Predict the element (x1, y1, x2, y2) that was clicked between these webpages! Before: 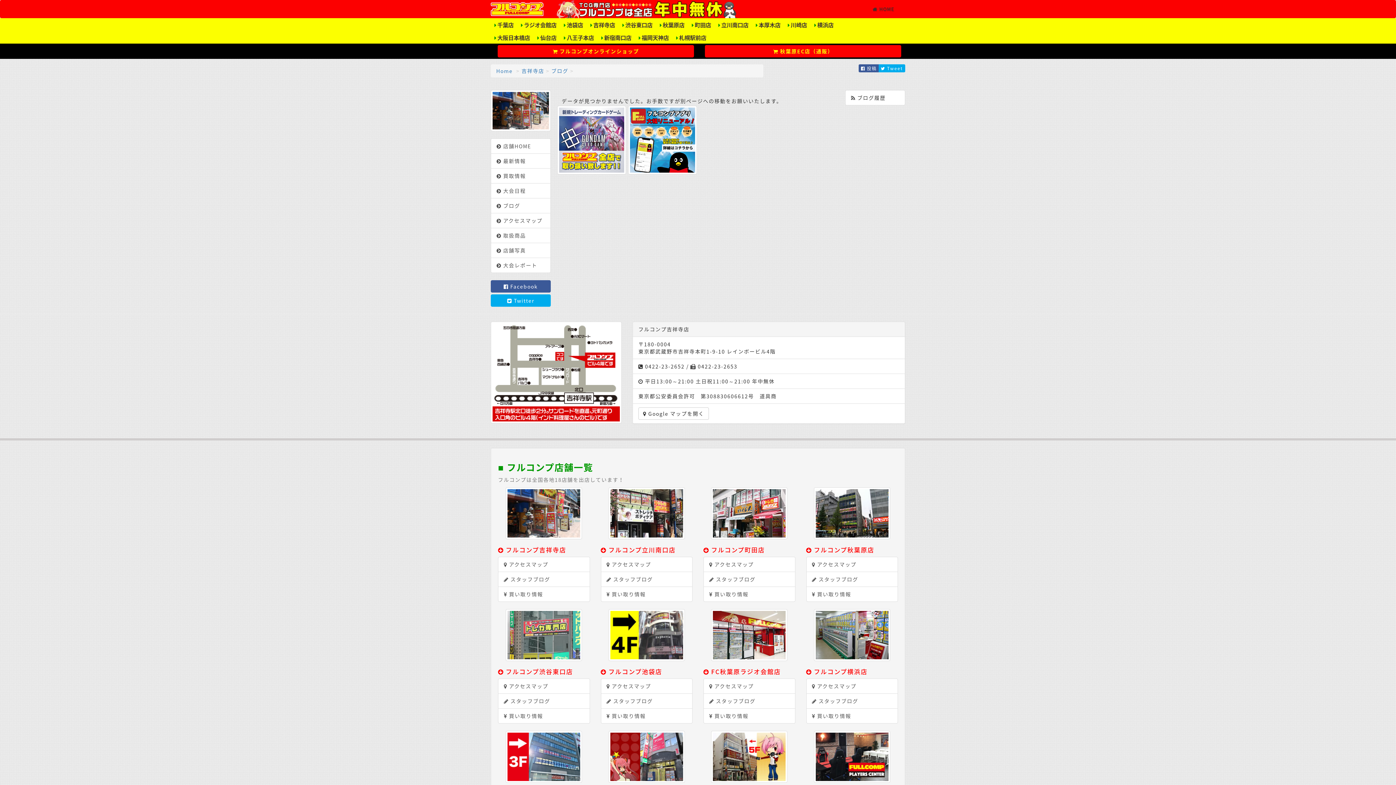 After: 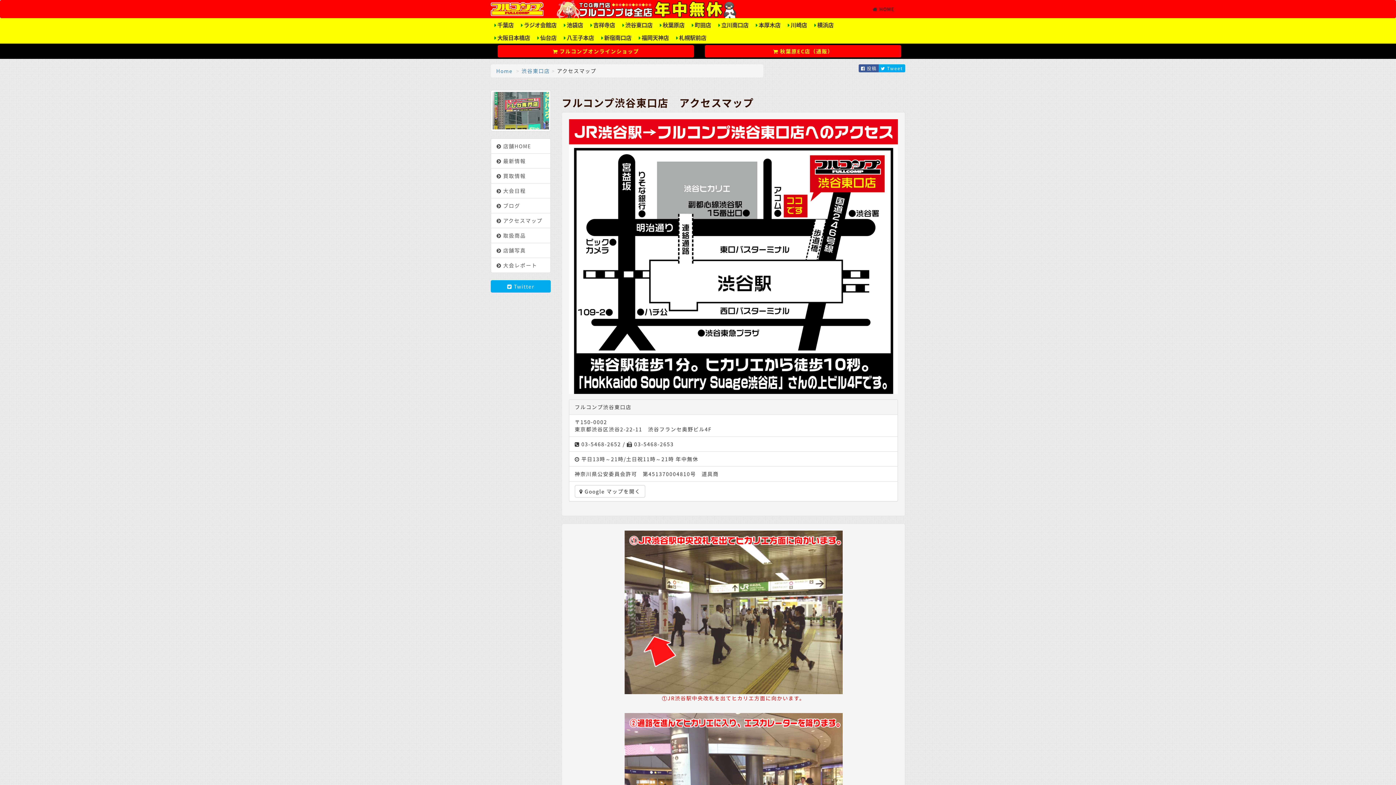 Action: label:  アクセスマップ bbox: (498, 679, 590, 694)